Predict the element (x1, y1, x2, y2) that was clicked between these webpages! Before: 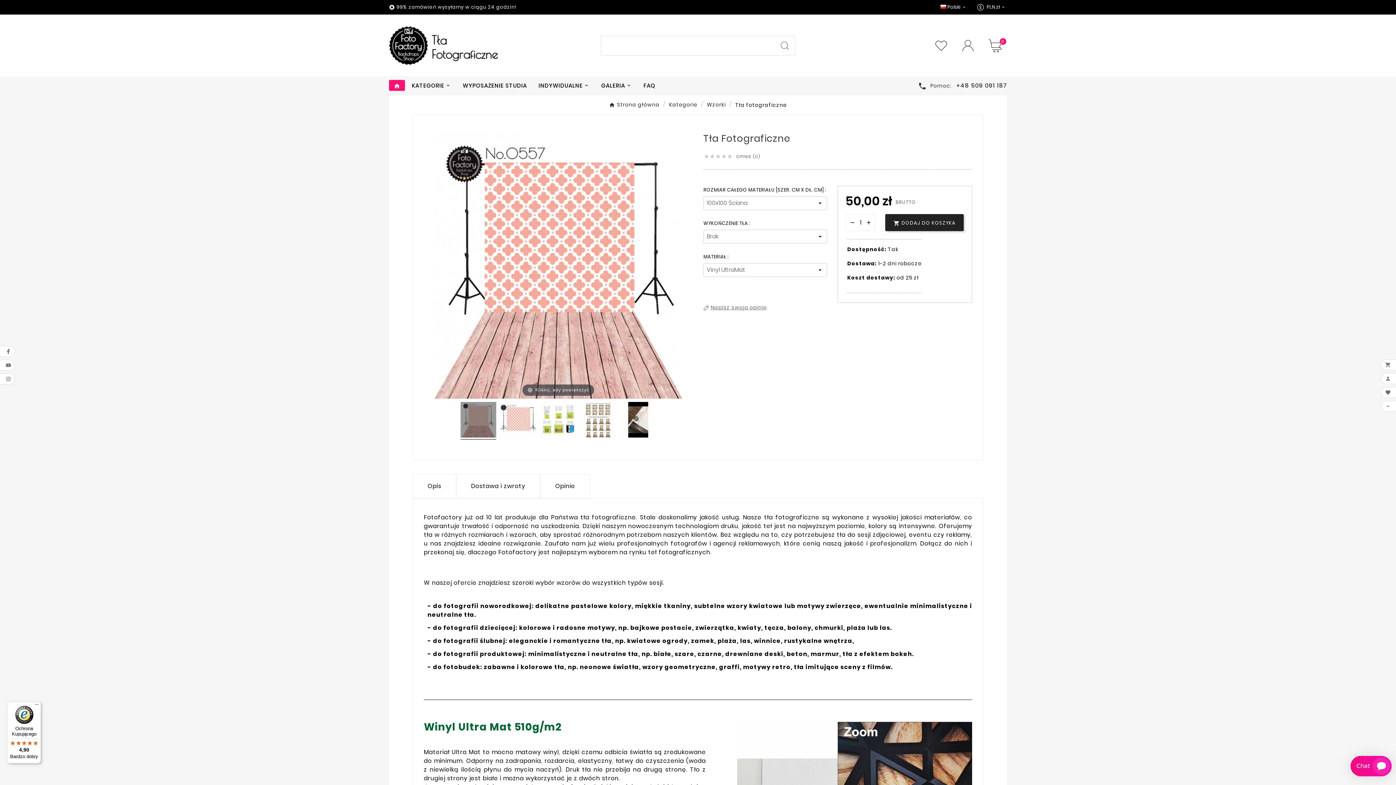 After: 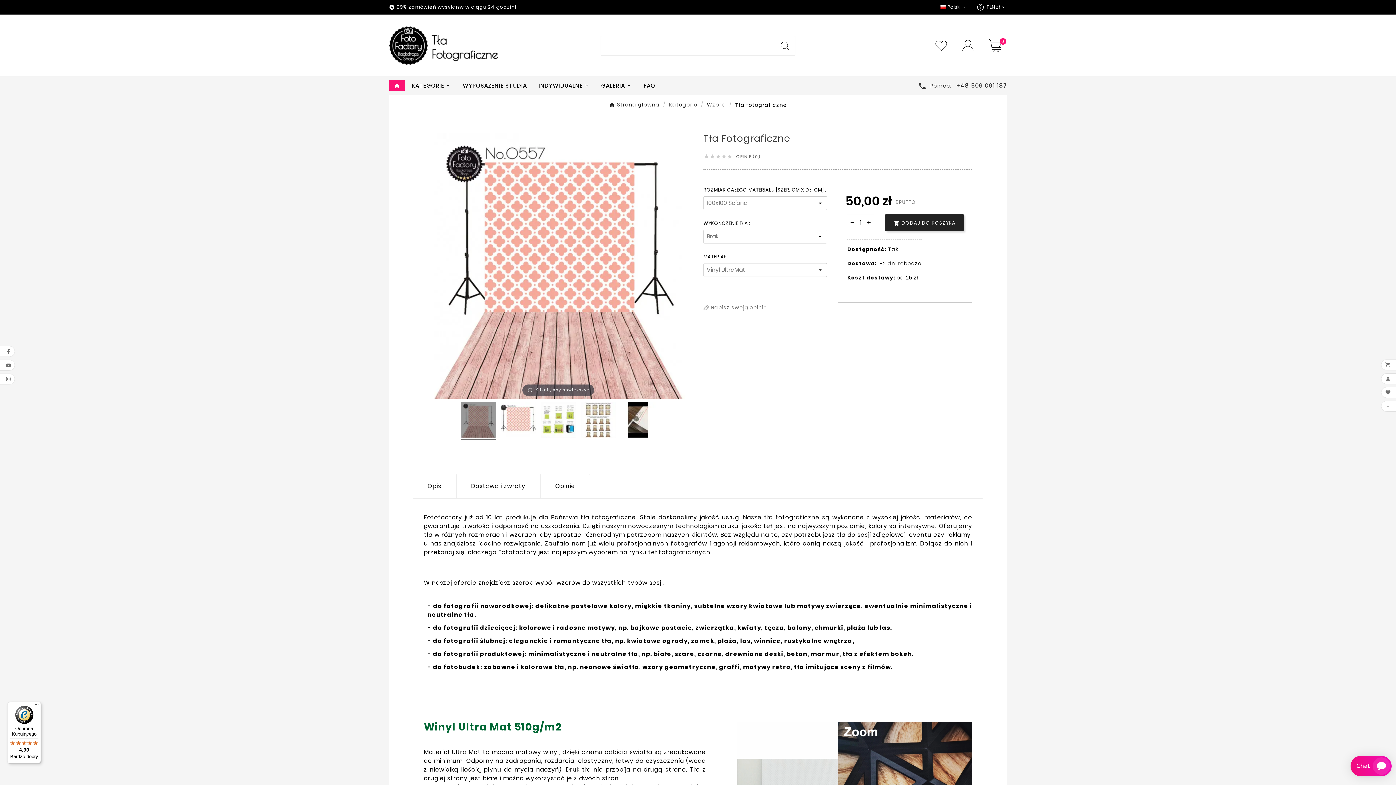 Action: label: Tła fotograficzne bbox: (735, 101, 787, 108)